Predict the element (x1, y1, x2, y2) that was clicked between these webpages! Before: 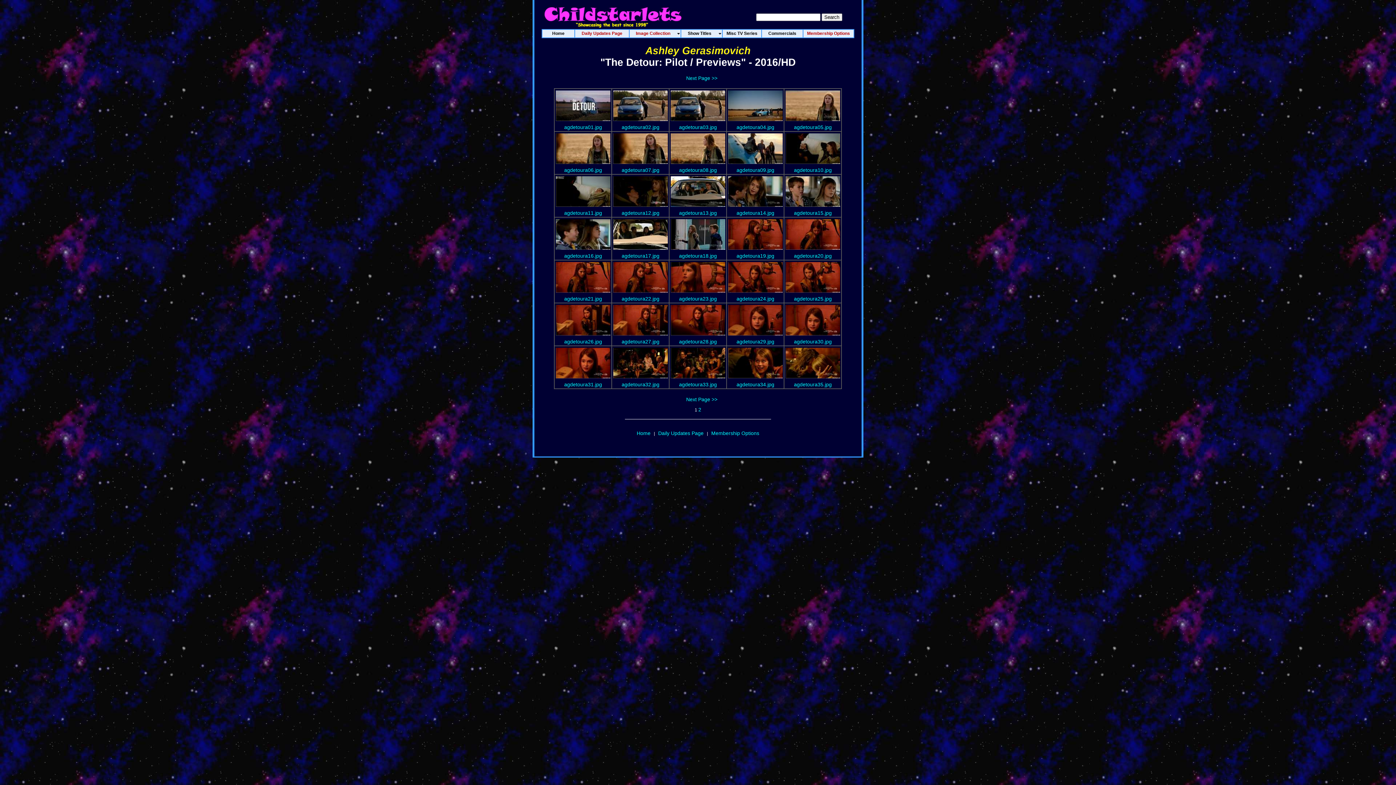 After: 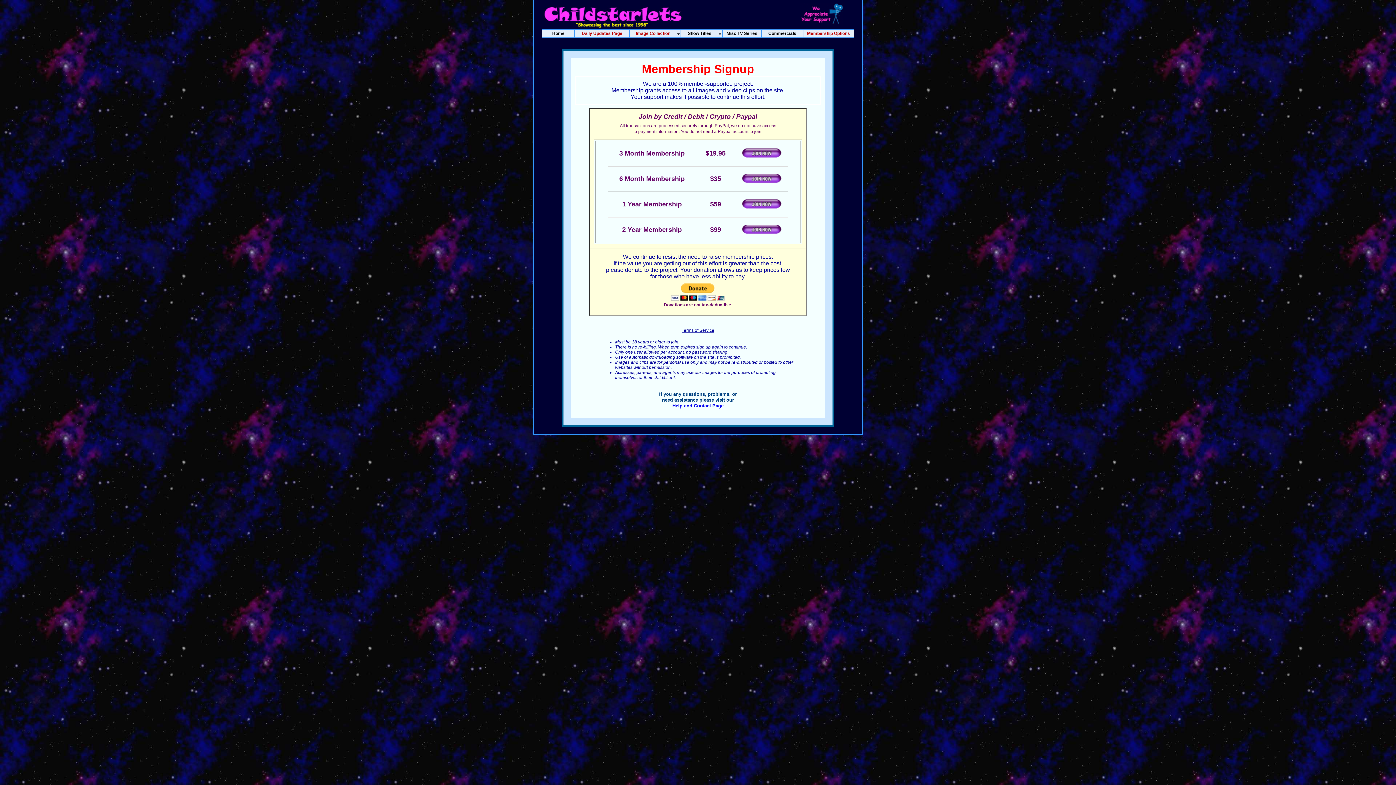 Action: bbox: (785, 116, 840, 122)